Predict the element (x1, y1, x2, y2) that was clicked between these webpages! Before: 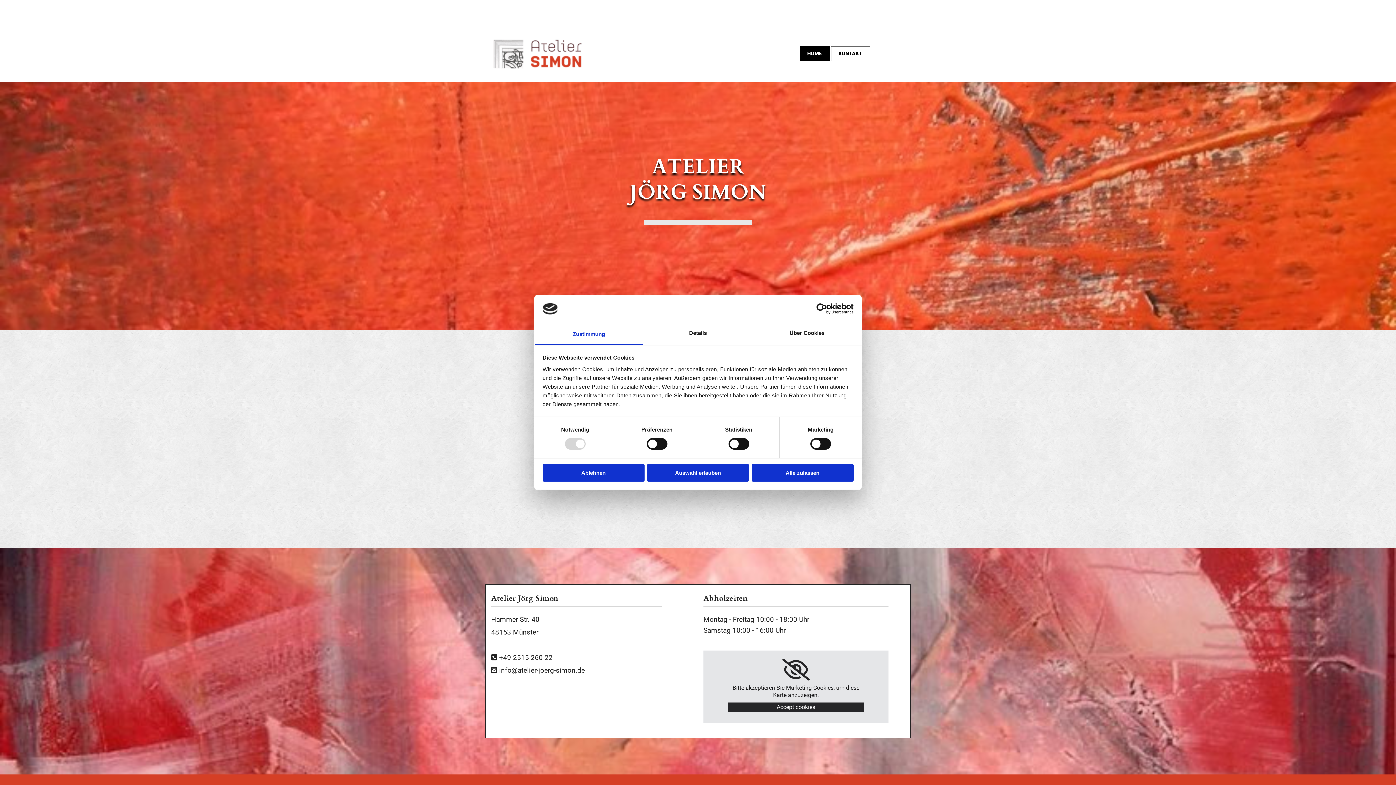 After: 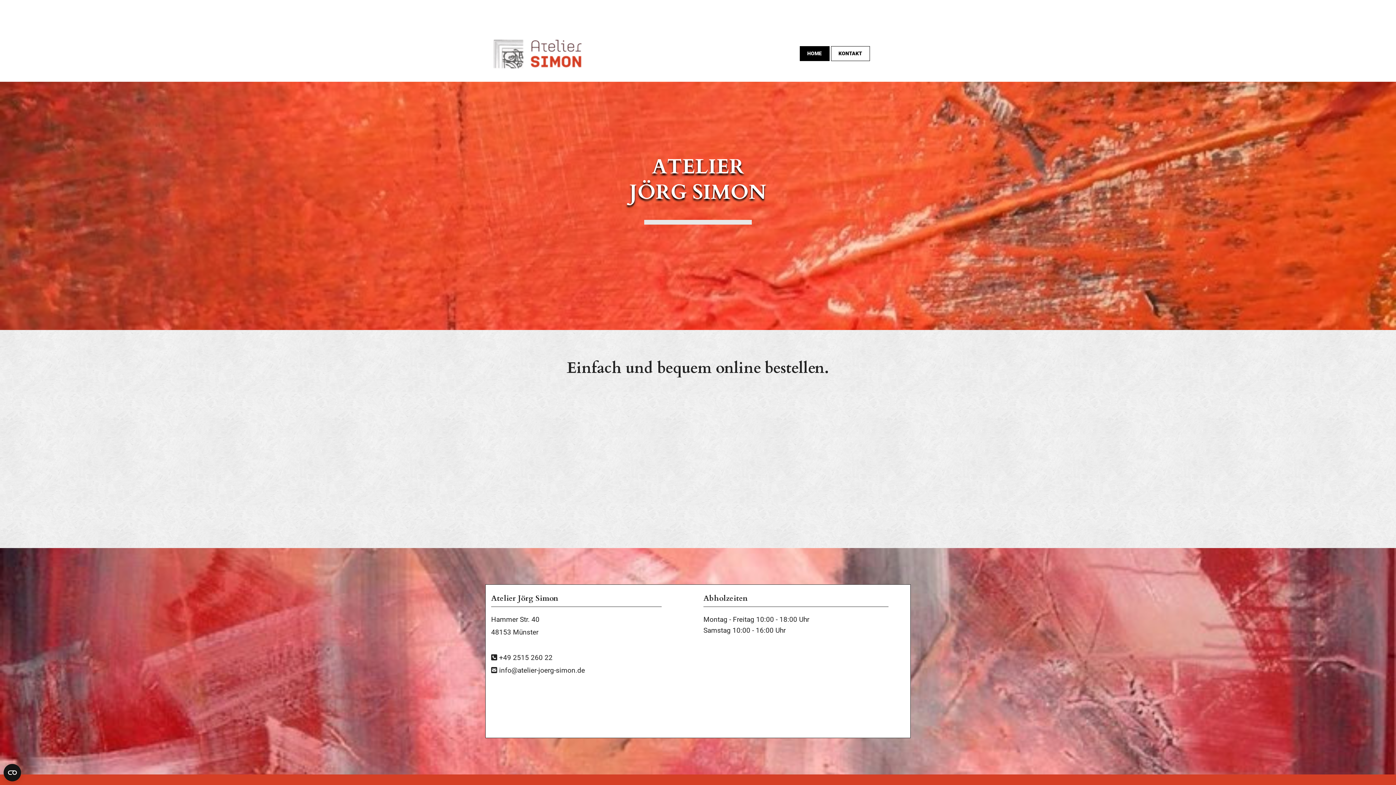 Action: label: Accept cookies bbox: (727, 703, 864, 712)